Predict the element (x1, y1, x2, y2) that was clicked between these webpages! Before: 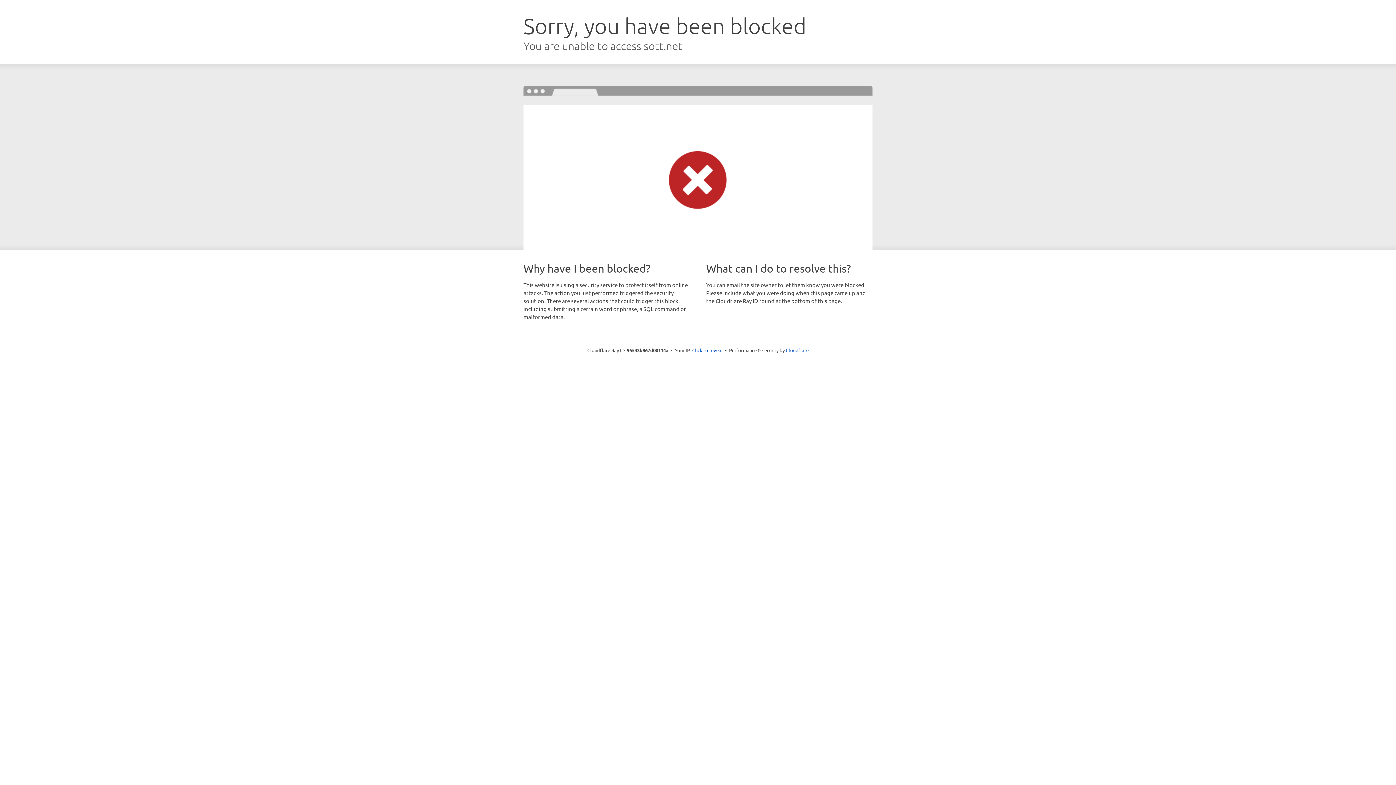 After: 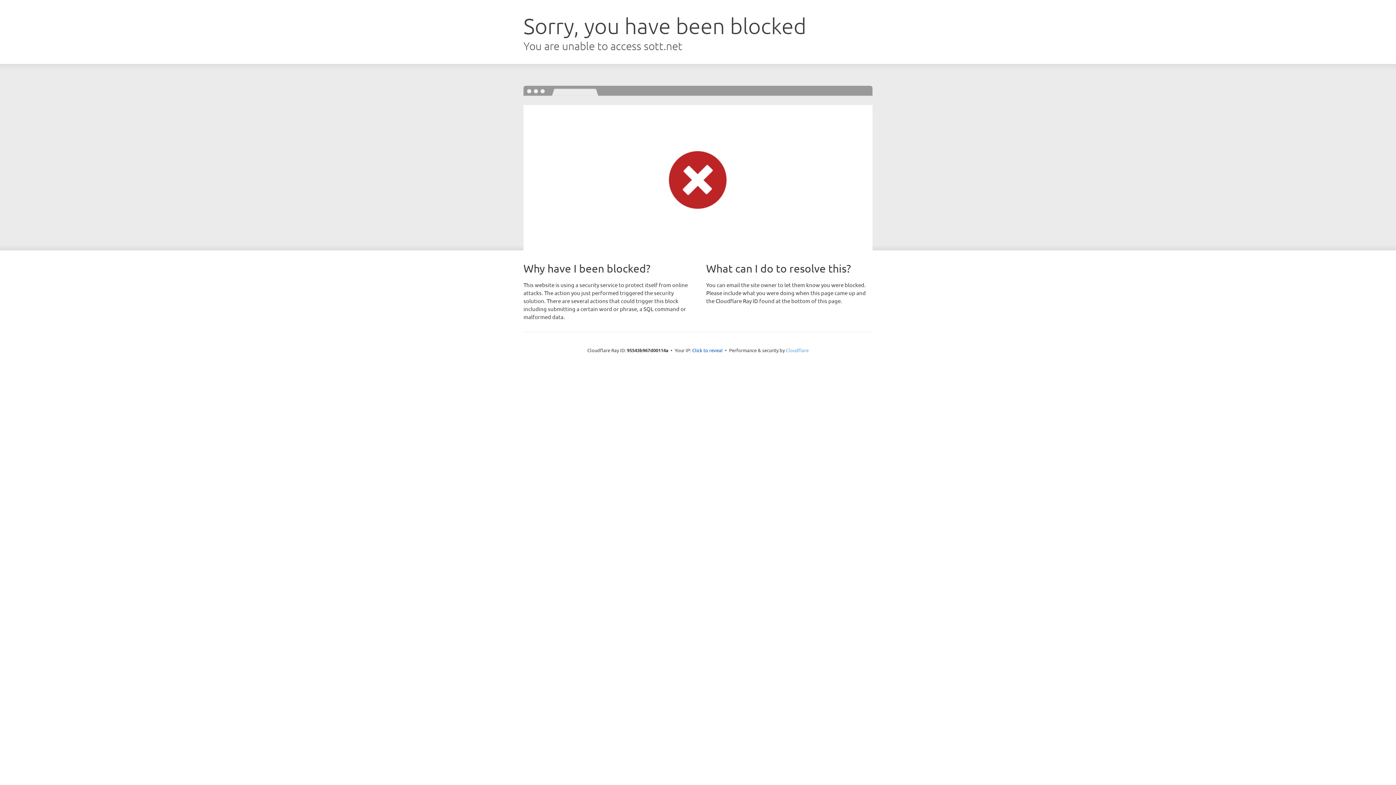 Action: label: Cloudflare bbox: (786, 347, 808, 353)